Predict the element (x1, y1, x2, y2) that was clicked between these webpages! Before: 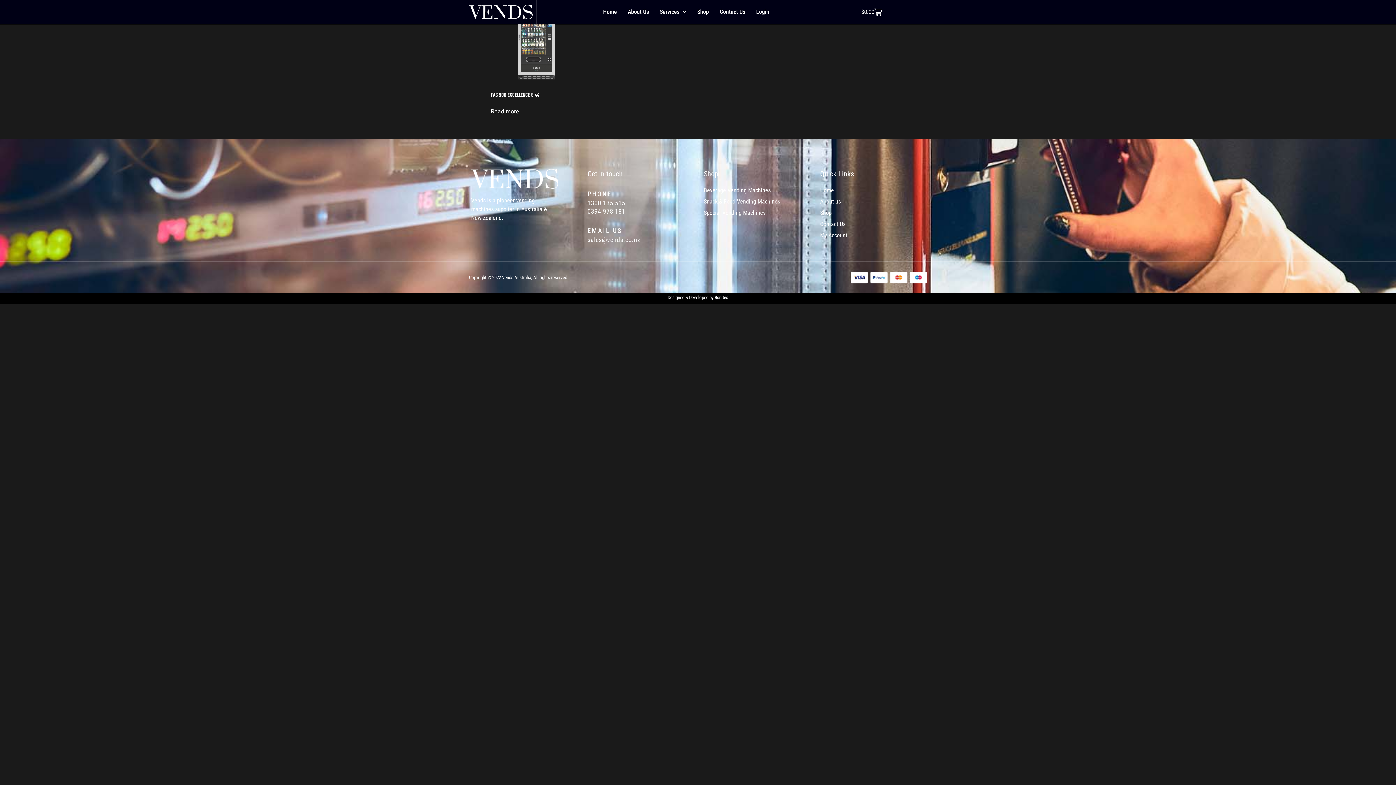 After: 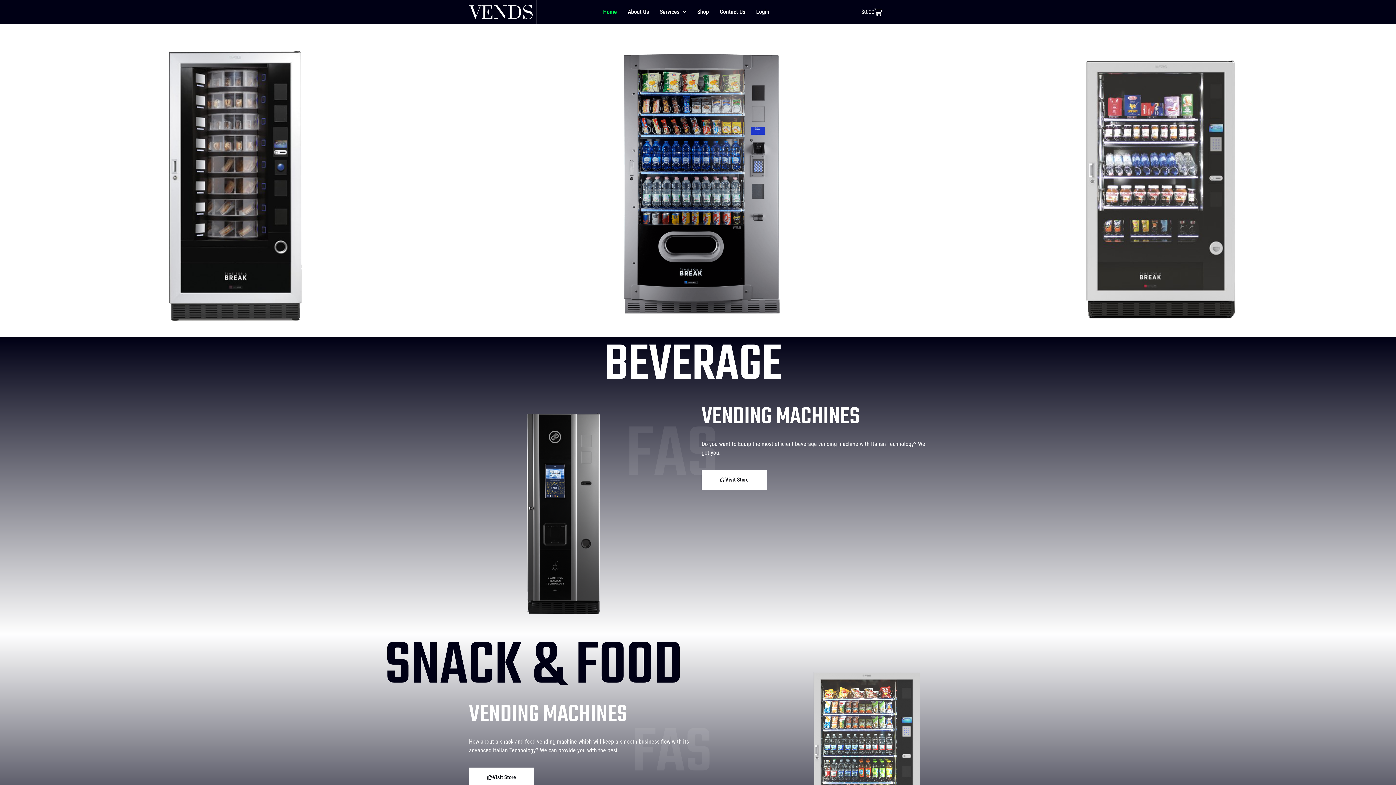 Action: bbox: (469, 4, 532, 19)